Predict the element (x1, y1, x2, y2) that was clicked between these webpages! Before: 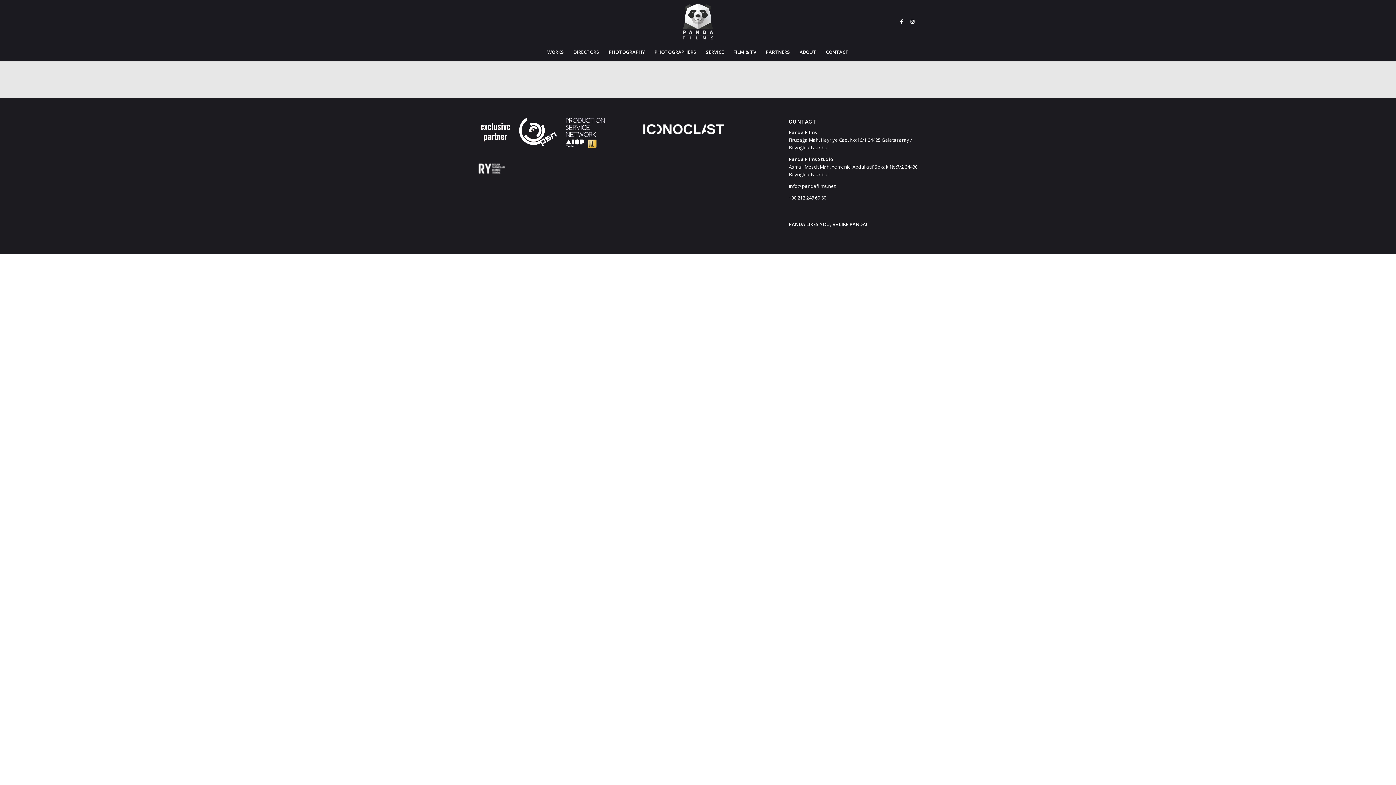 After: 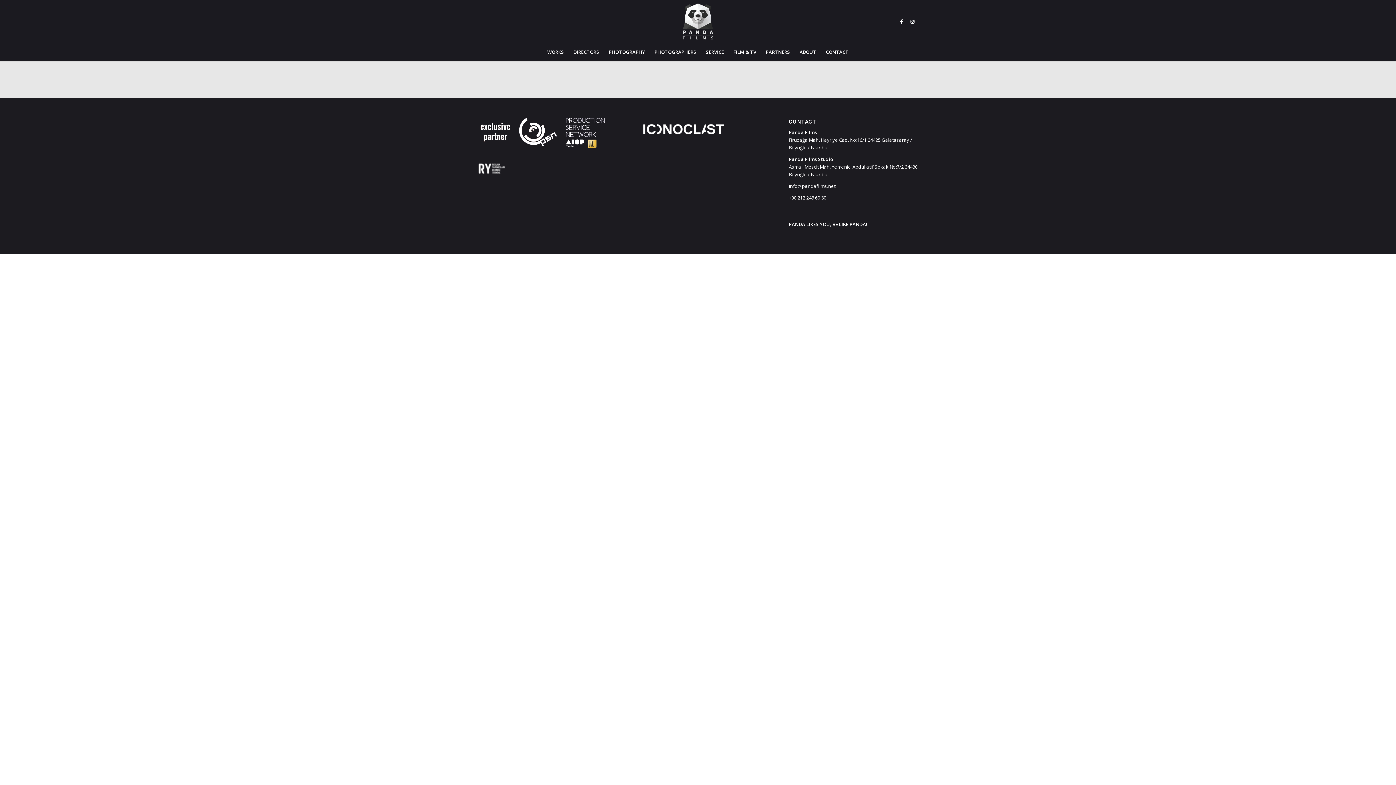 Action: bbox: (633, 138, 733, 145)